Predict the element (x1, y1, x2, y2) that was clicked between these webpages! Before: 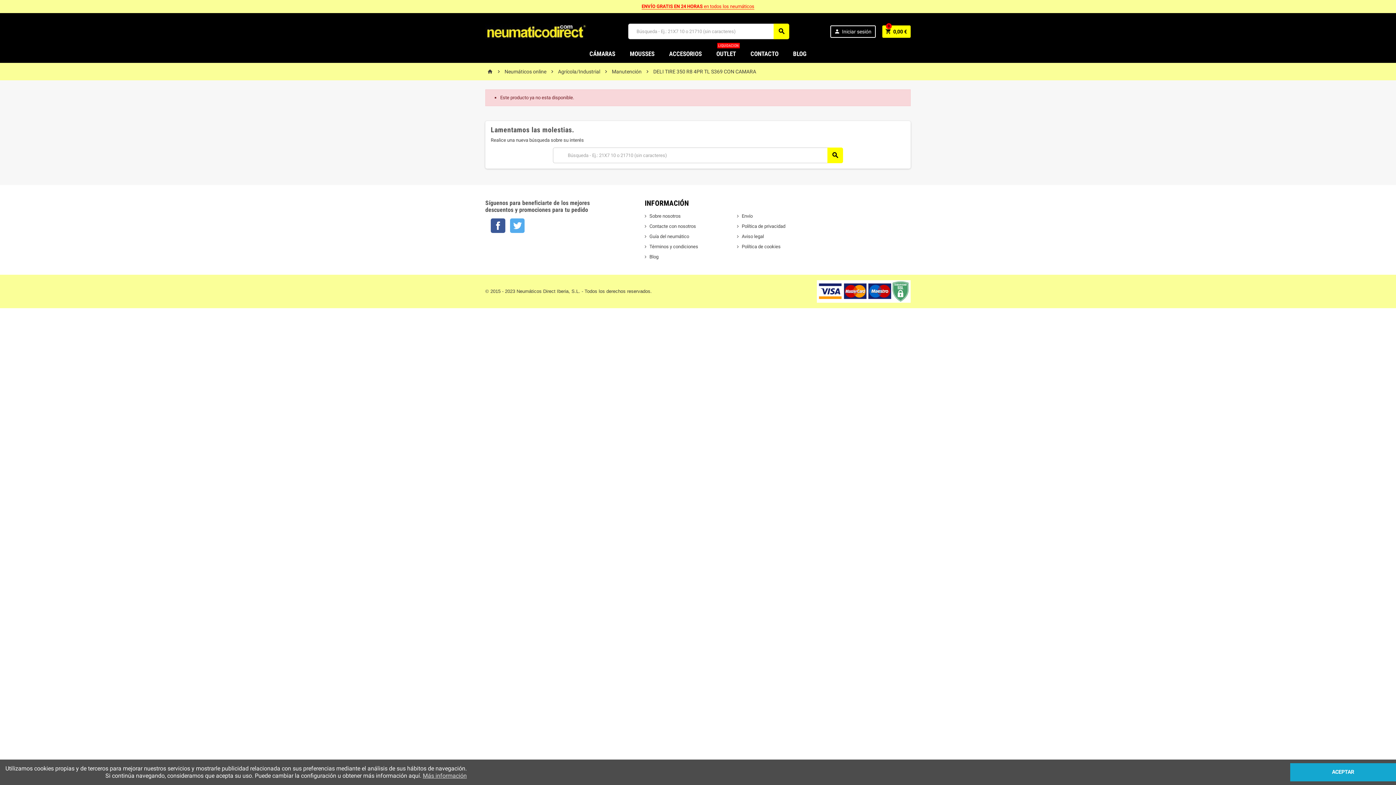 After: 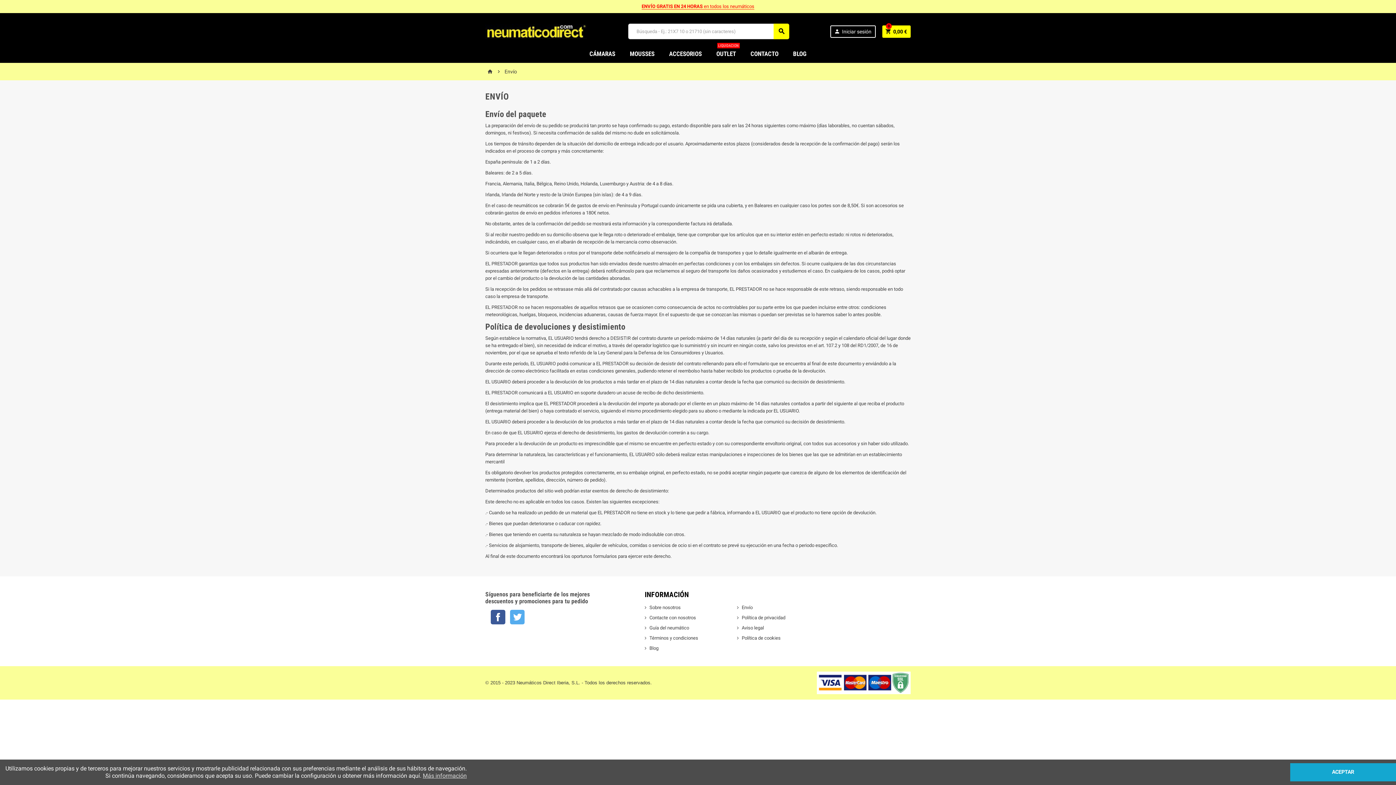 Action: label: Envío bbox: (737, 213, 752, 218)